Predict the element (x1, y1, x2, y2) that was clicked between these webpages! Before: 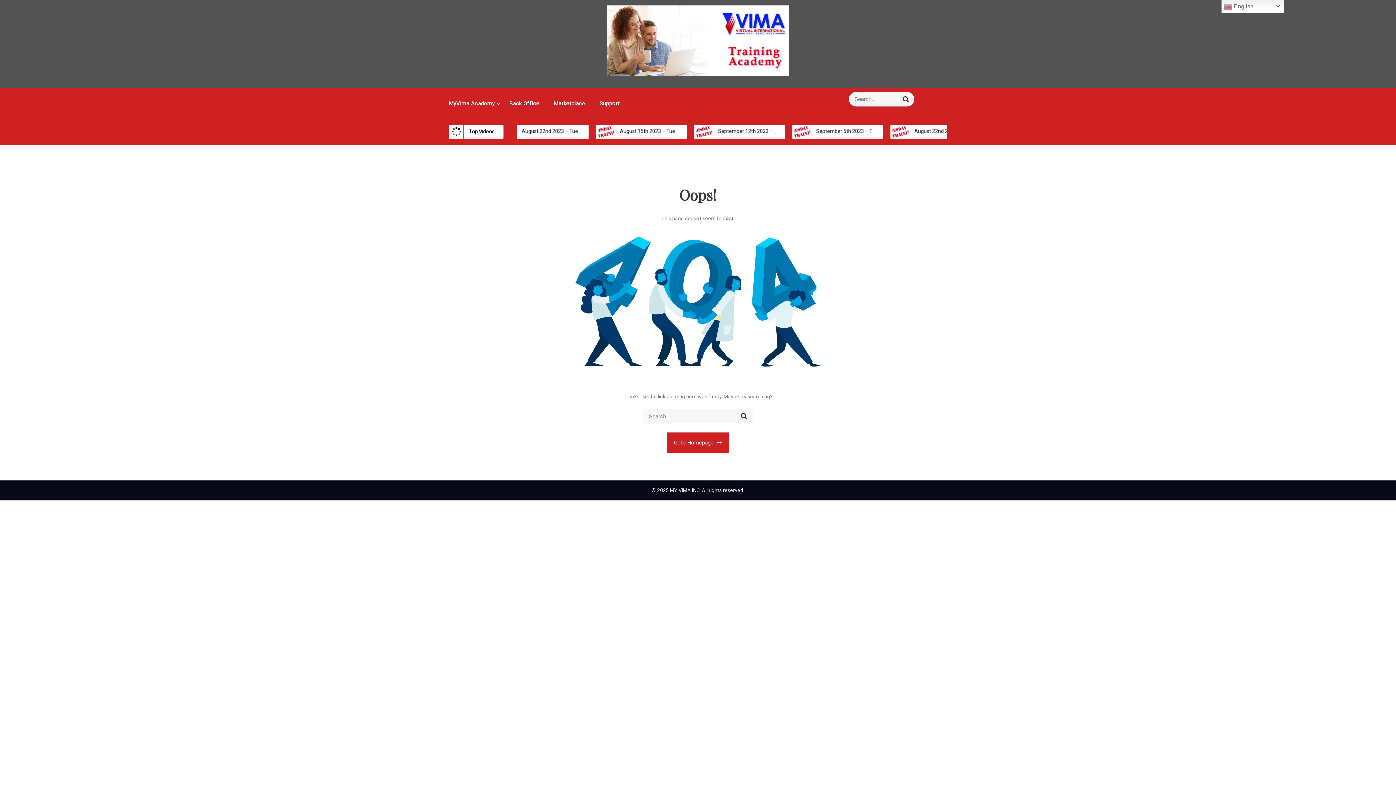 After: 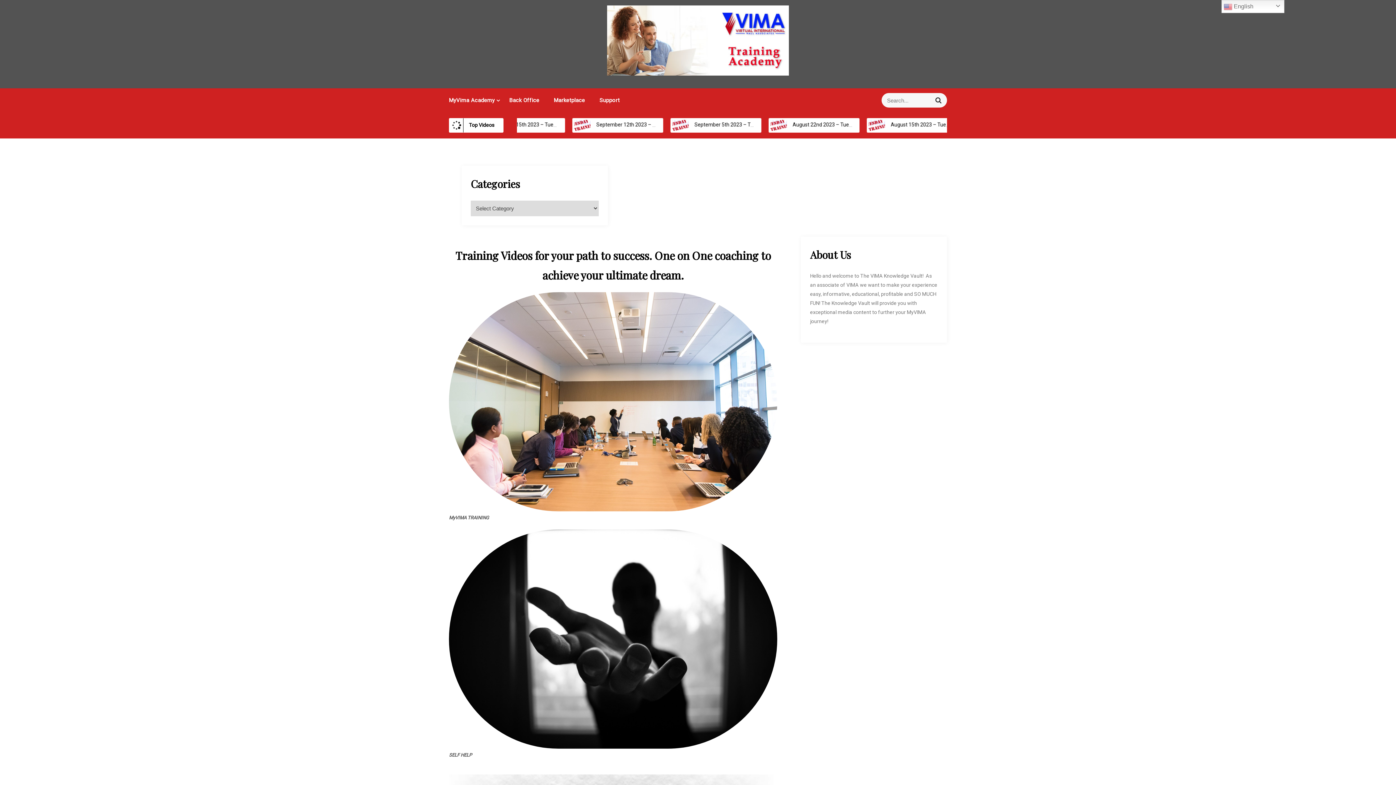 Action: bbox: (607, 5, 789, 75)